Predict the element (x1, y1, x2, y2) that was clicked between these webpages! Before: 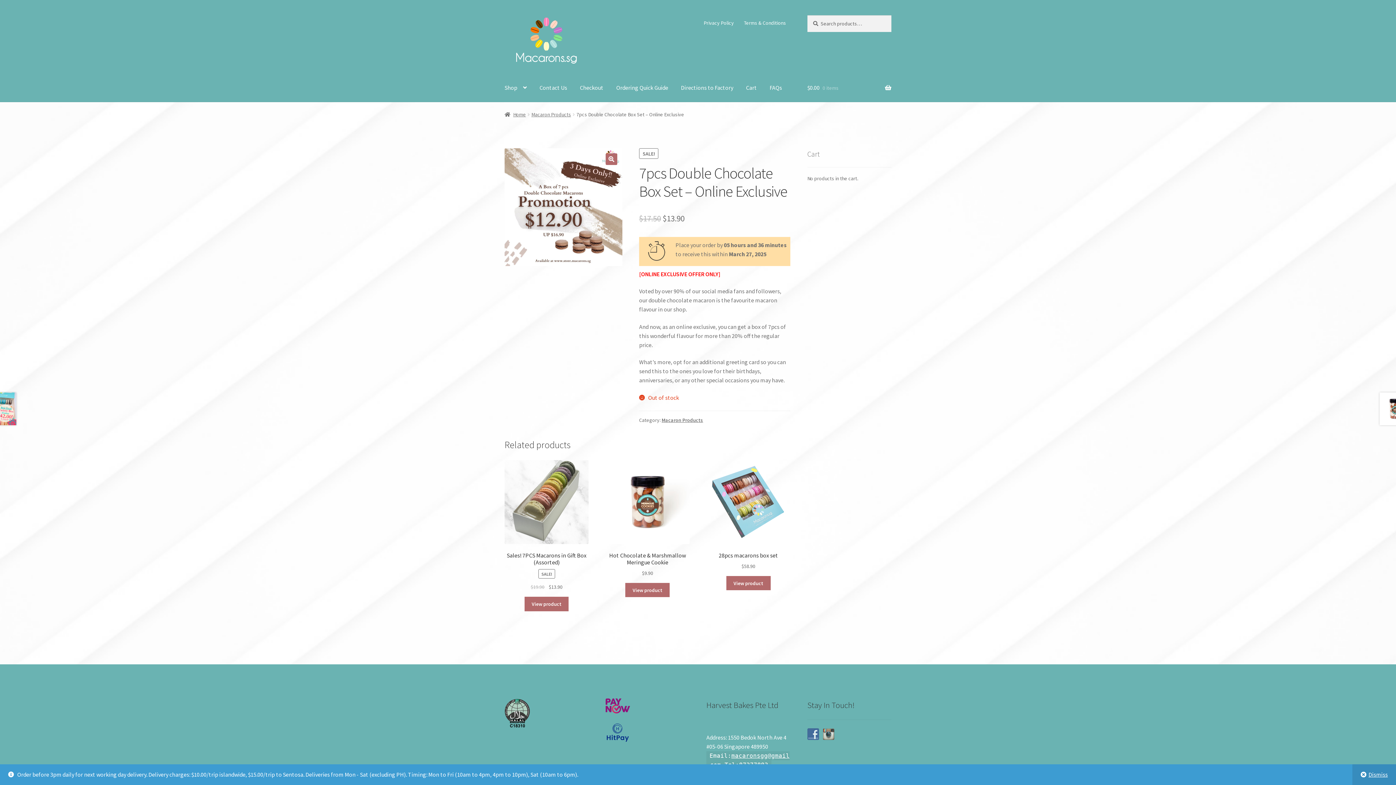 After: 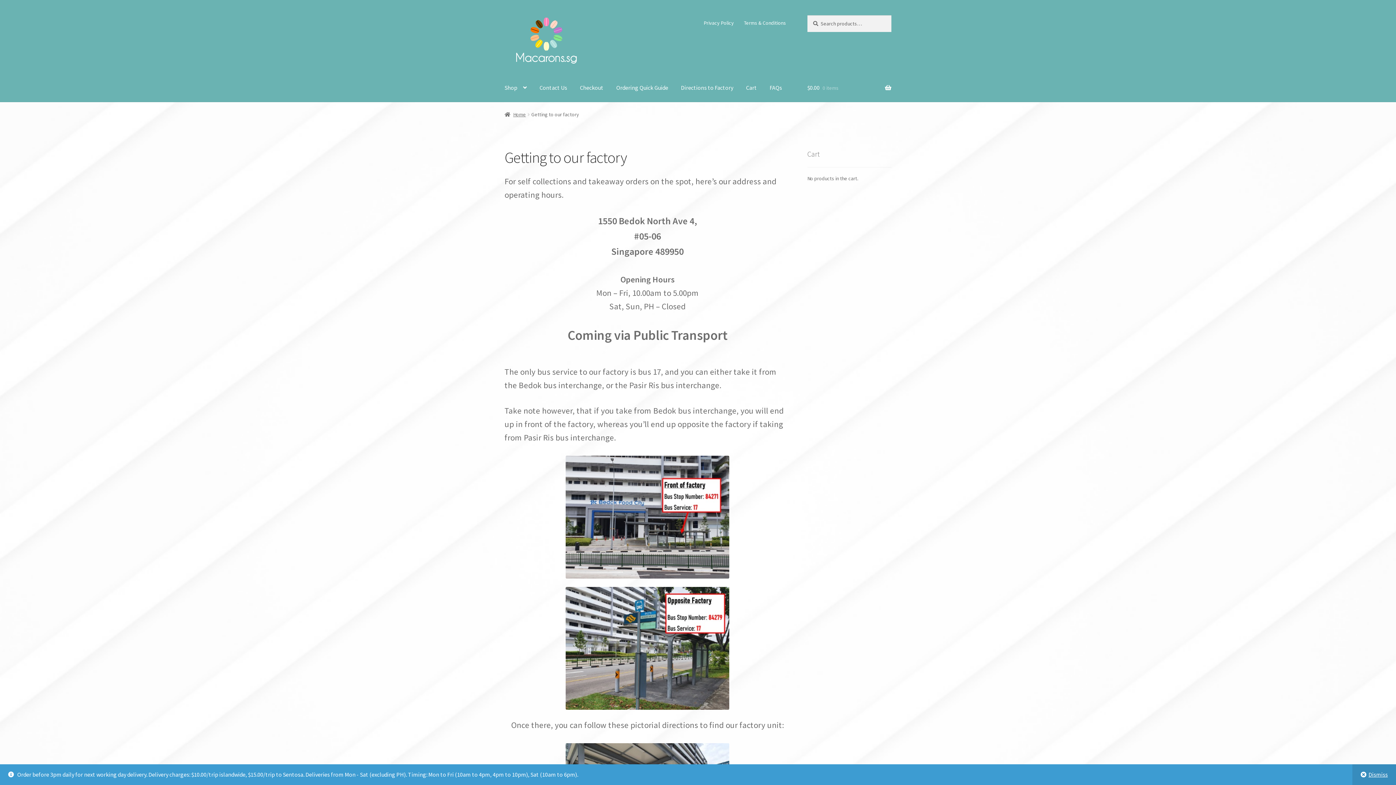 Action: label: Directions to Factory bbox: (675, 73, 739, 101)